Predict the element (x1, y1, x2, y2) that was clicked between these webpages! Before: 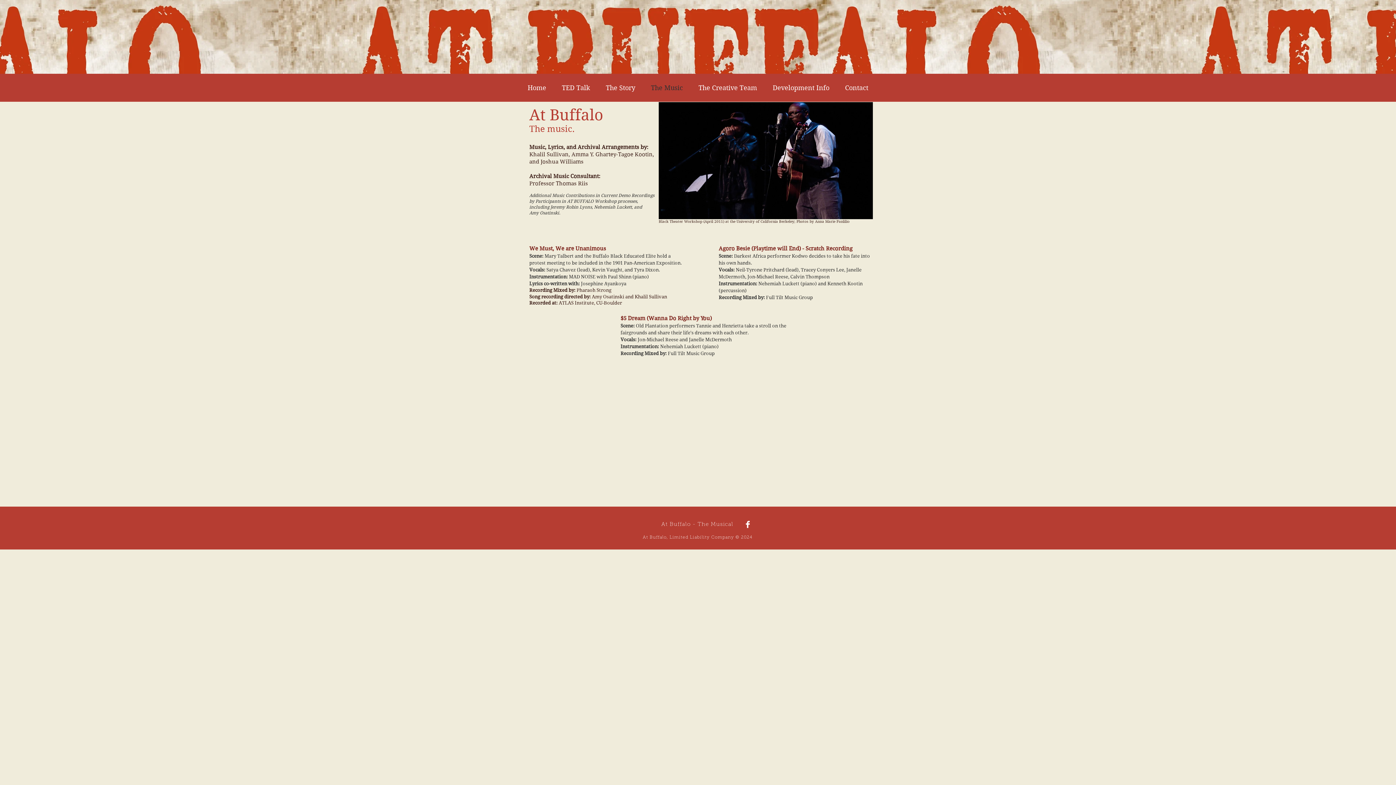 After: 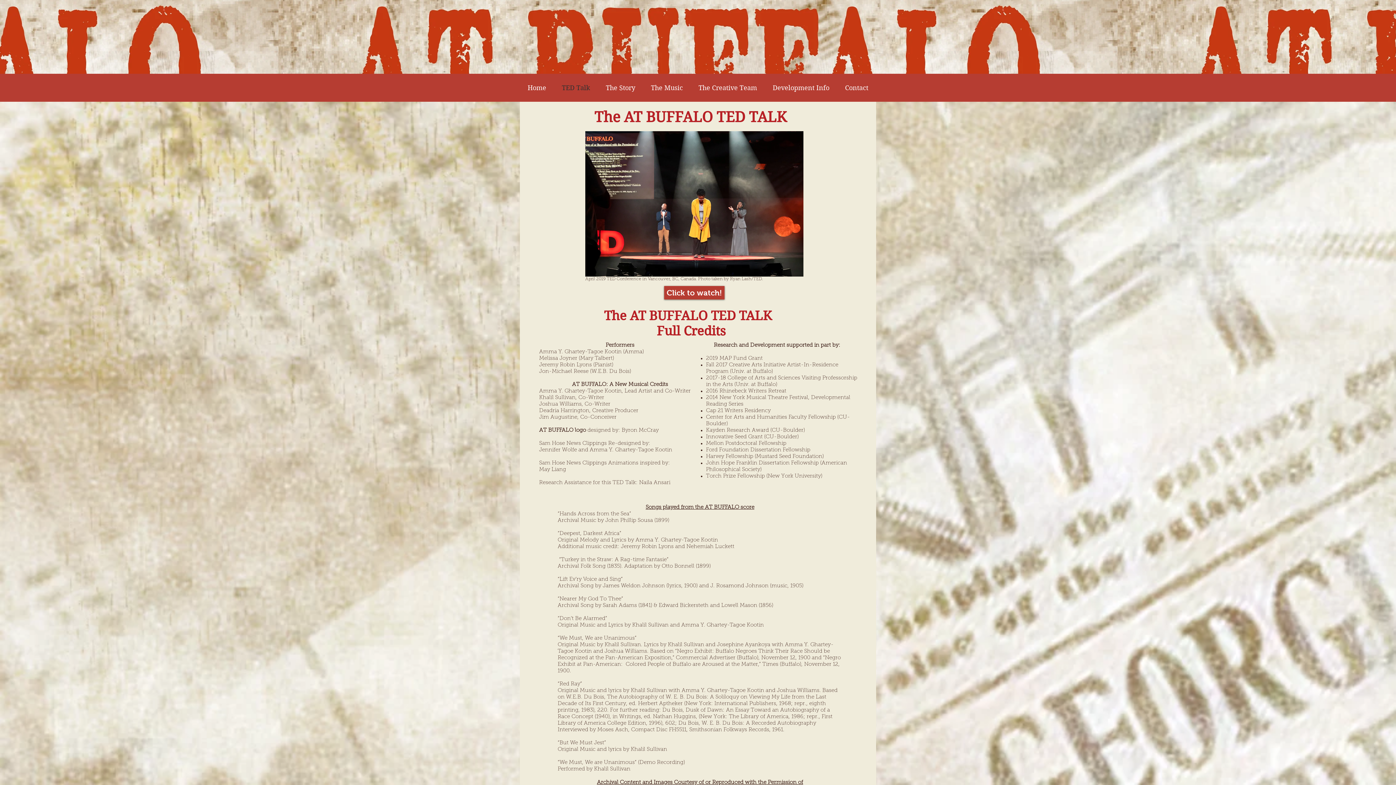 Action: label: TED Talk bbox: (554, 73, 598, 102)